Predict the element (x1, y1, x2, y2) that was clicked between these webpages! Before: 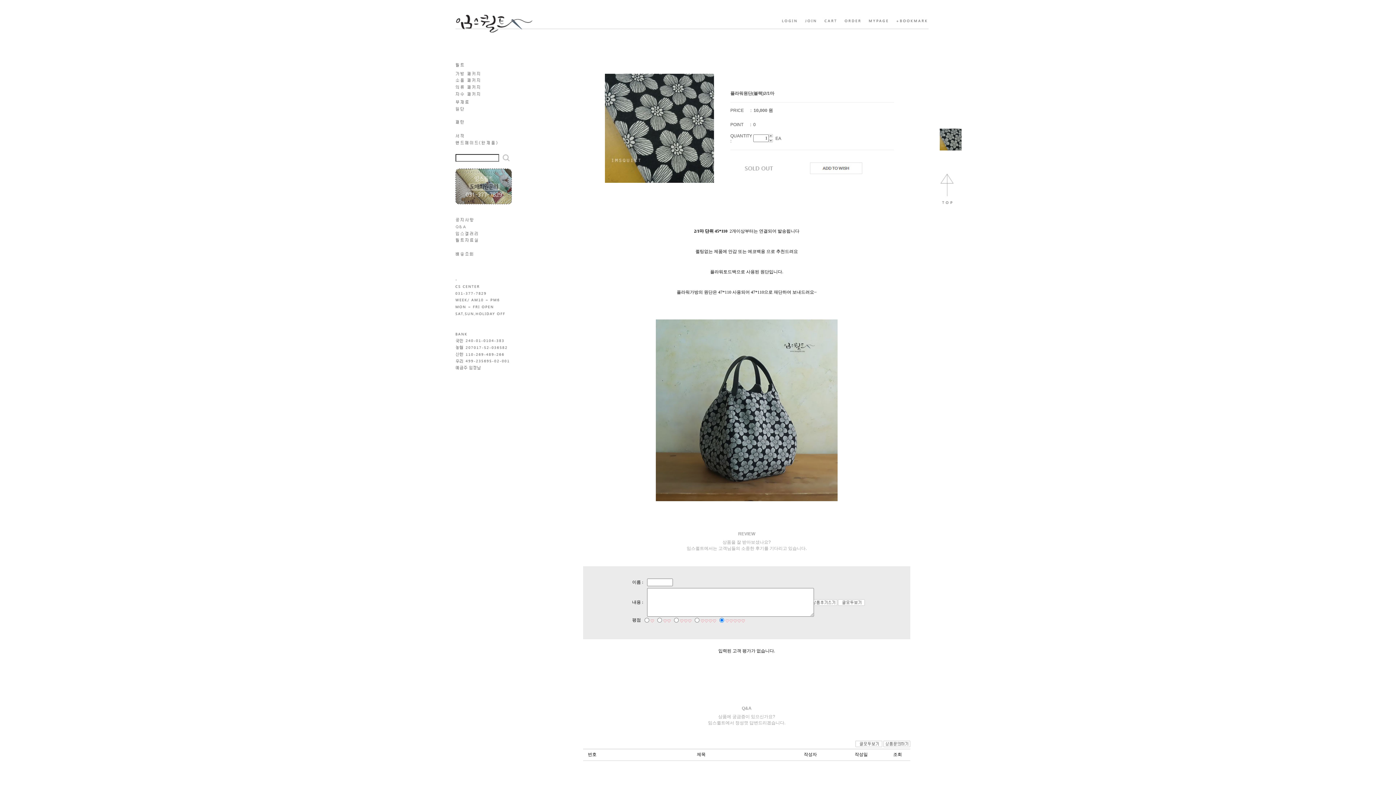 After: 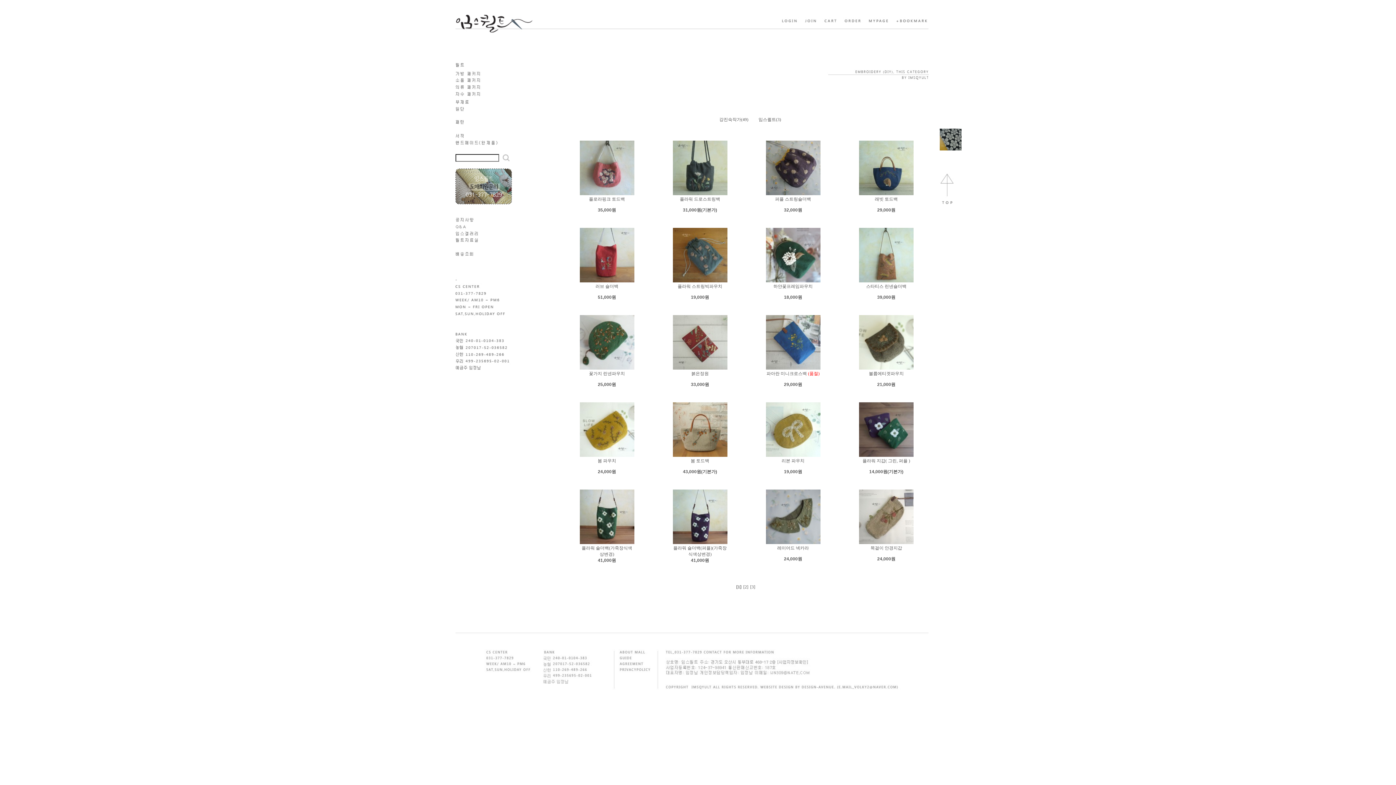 Action: bbox: (455, 94, 539, 99)